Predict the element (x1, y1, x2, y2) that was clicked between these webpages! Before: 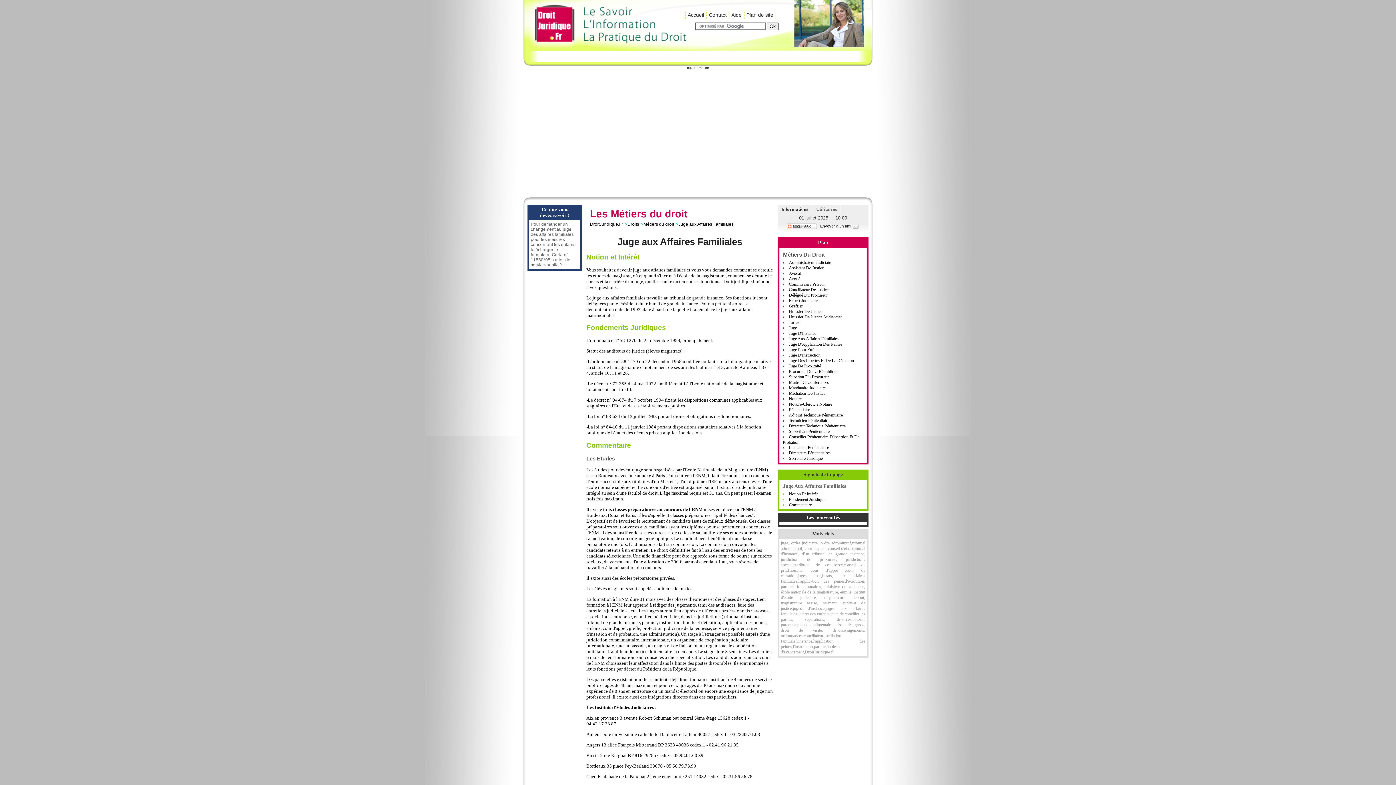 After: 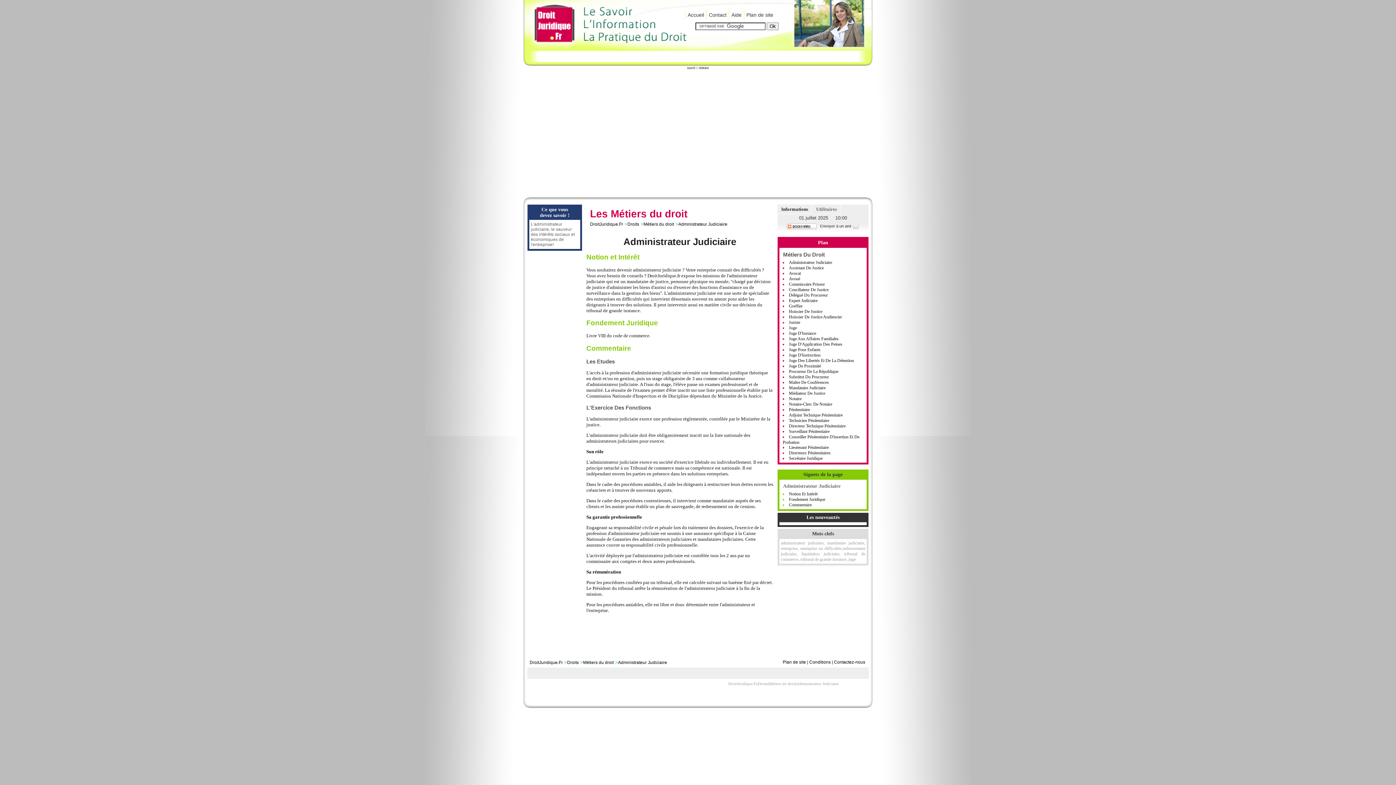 Action: bbox: (789, 260, 832, 265) label: Administrateur Judiciaire